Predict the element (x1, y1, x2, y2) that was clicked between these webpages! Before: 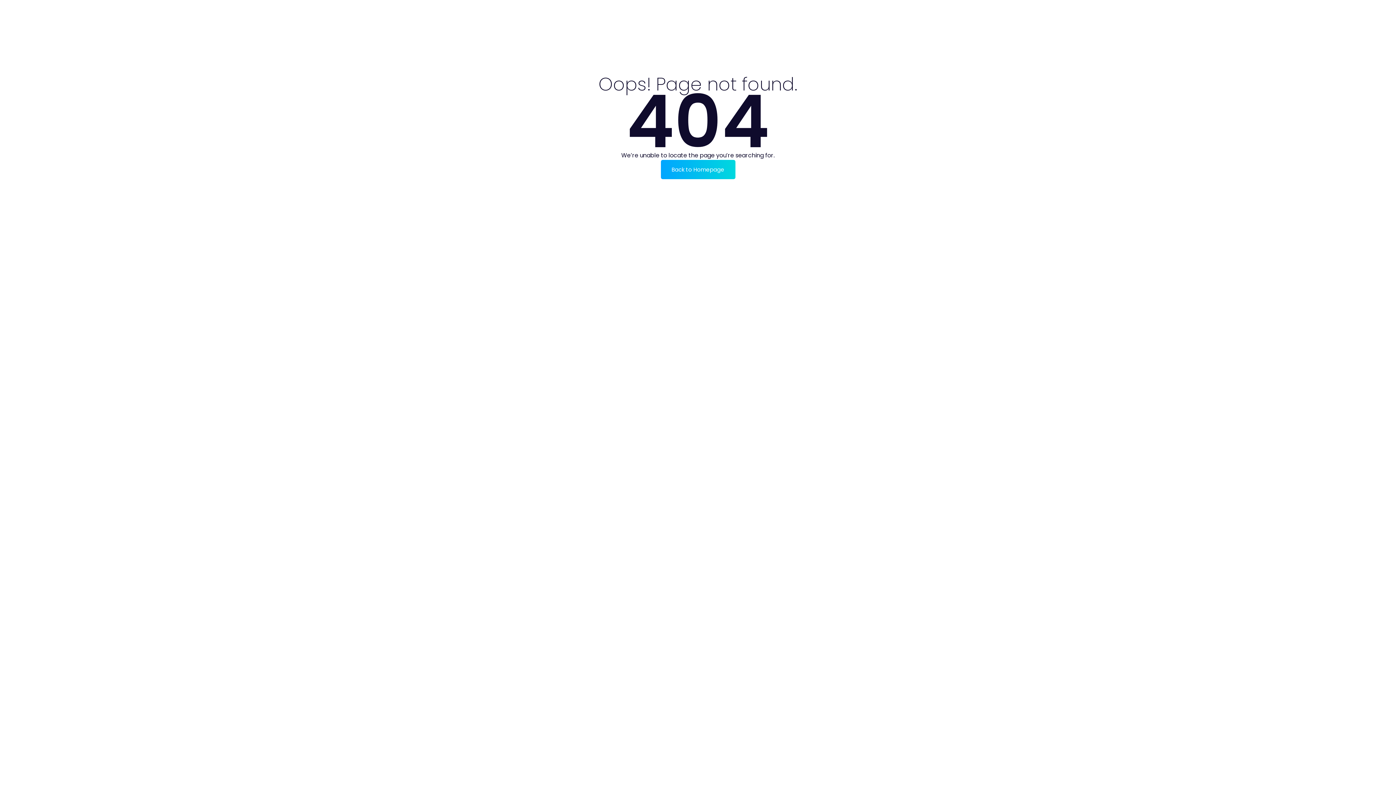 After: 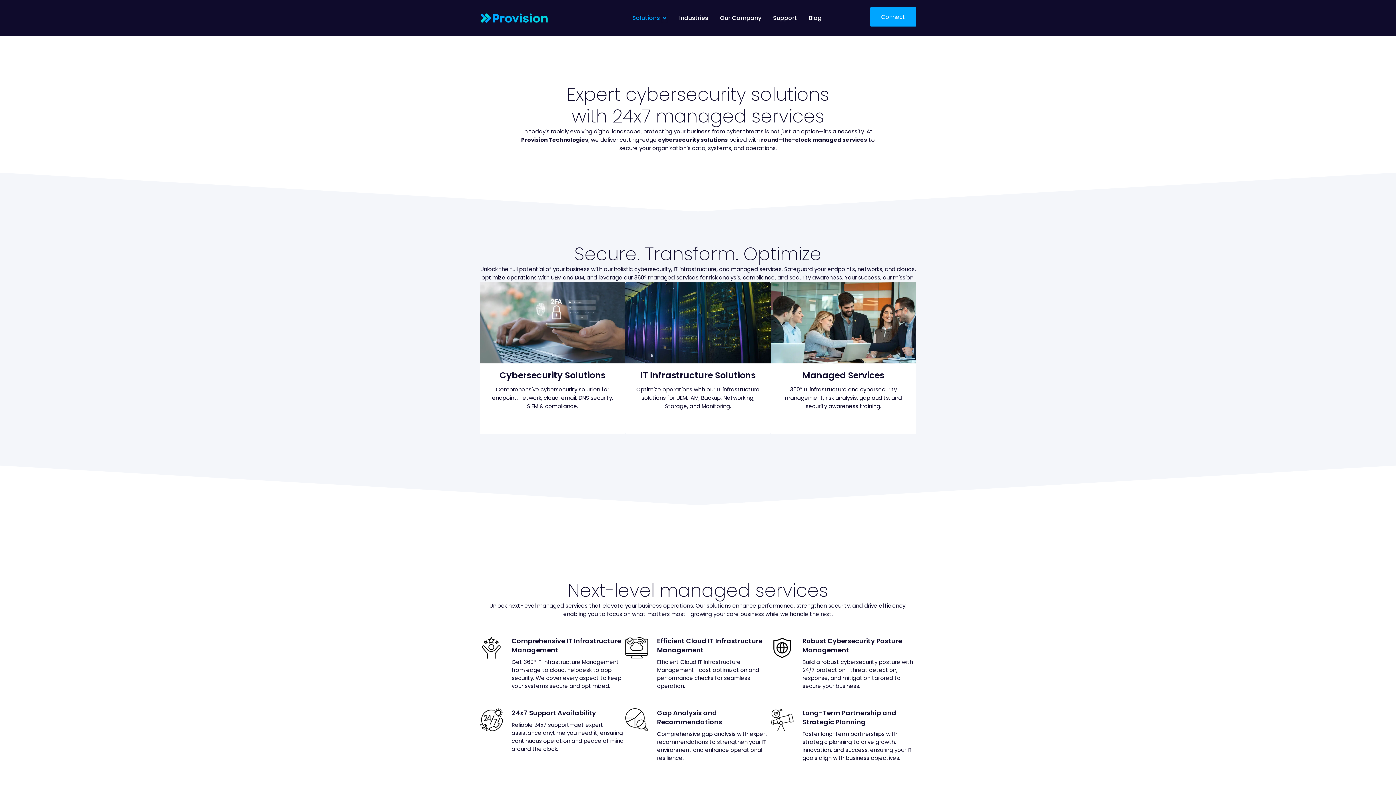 Action: bbox: (660, 160, 735, 179) label: Back to Homepage